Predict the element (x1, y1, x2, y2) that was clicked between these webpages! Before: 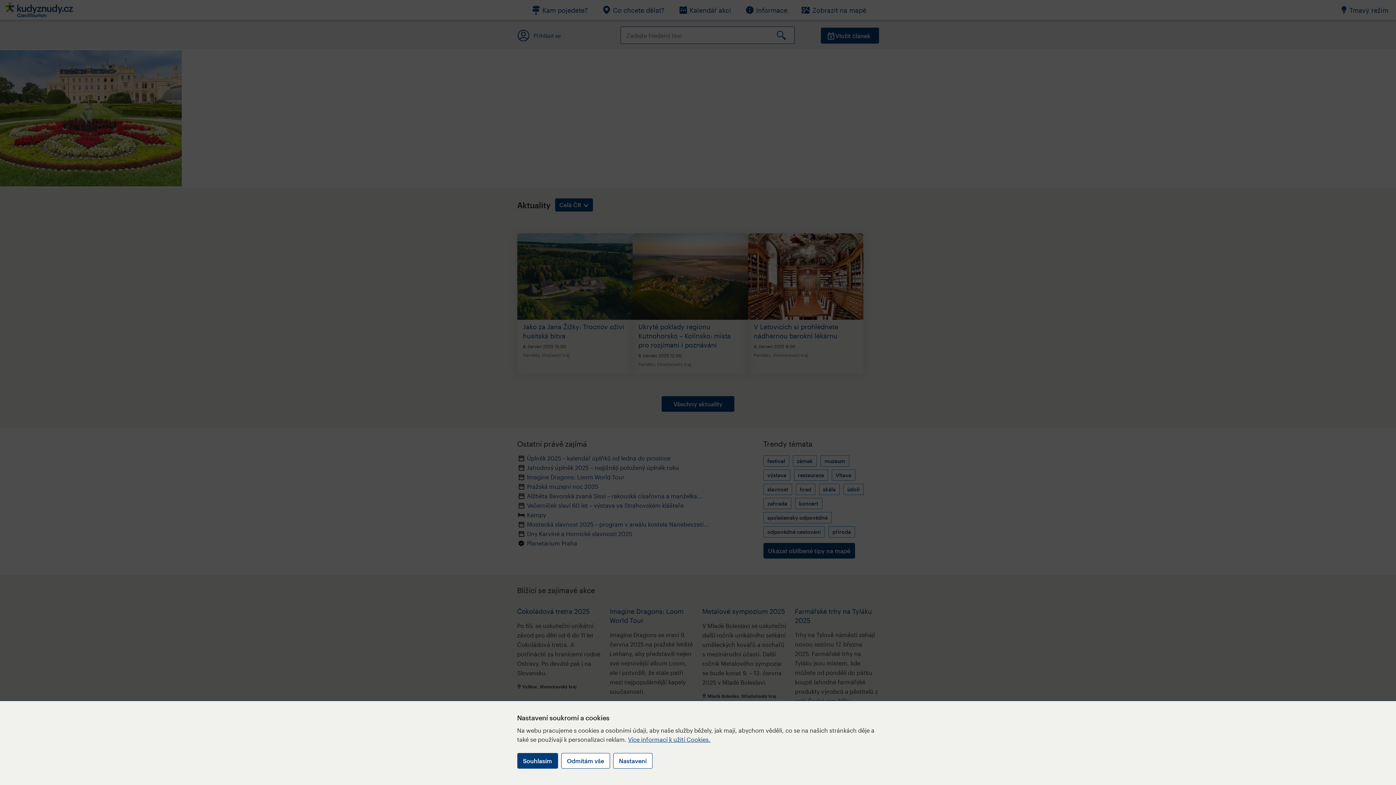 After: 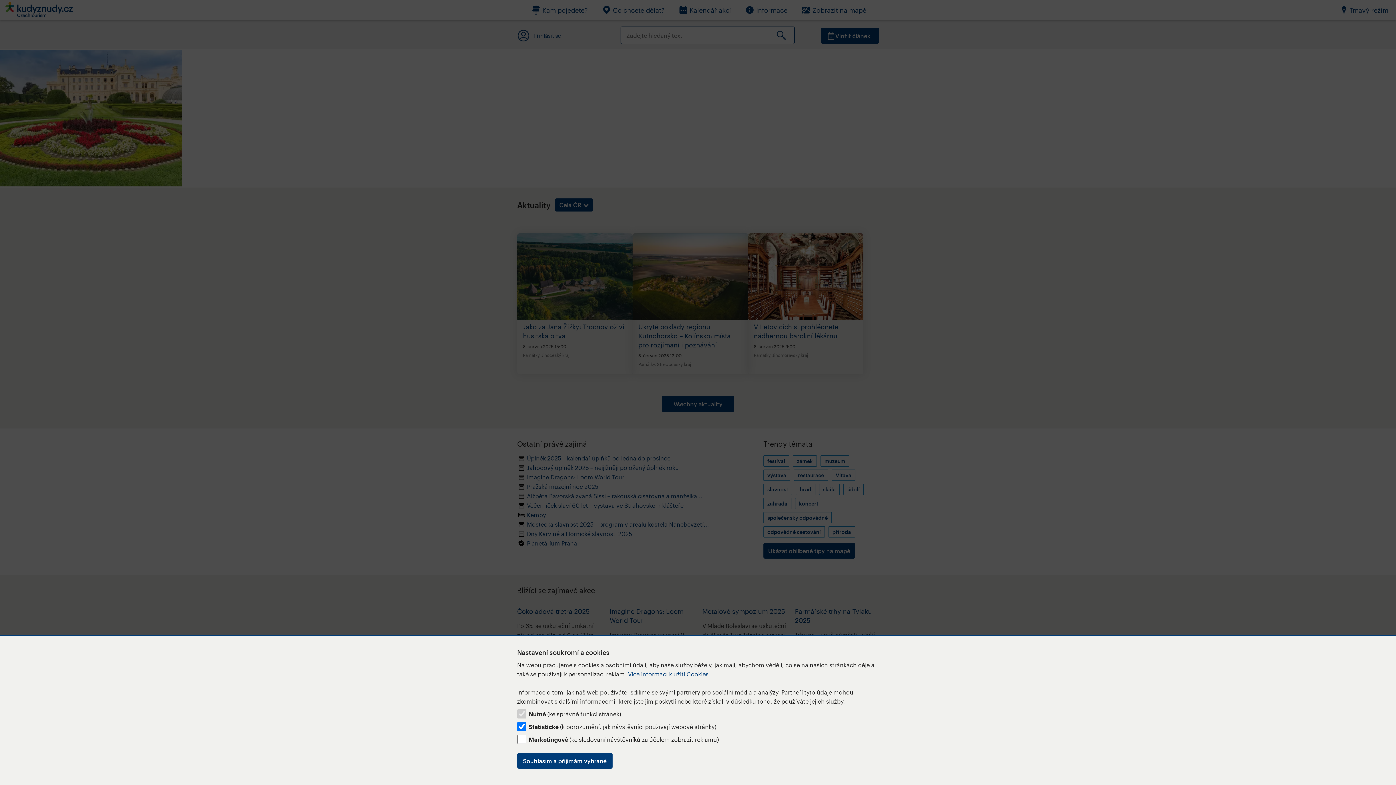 Action: label: Nastavení bbox: (613, 753, 652, 769)